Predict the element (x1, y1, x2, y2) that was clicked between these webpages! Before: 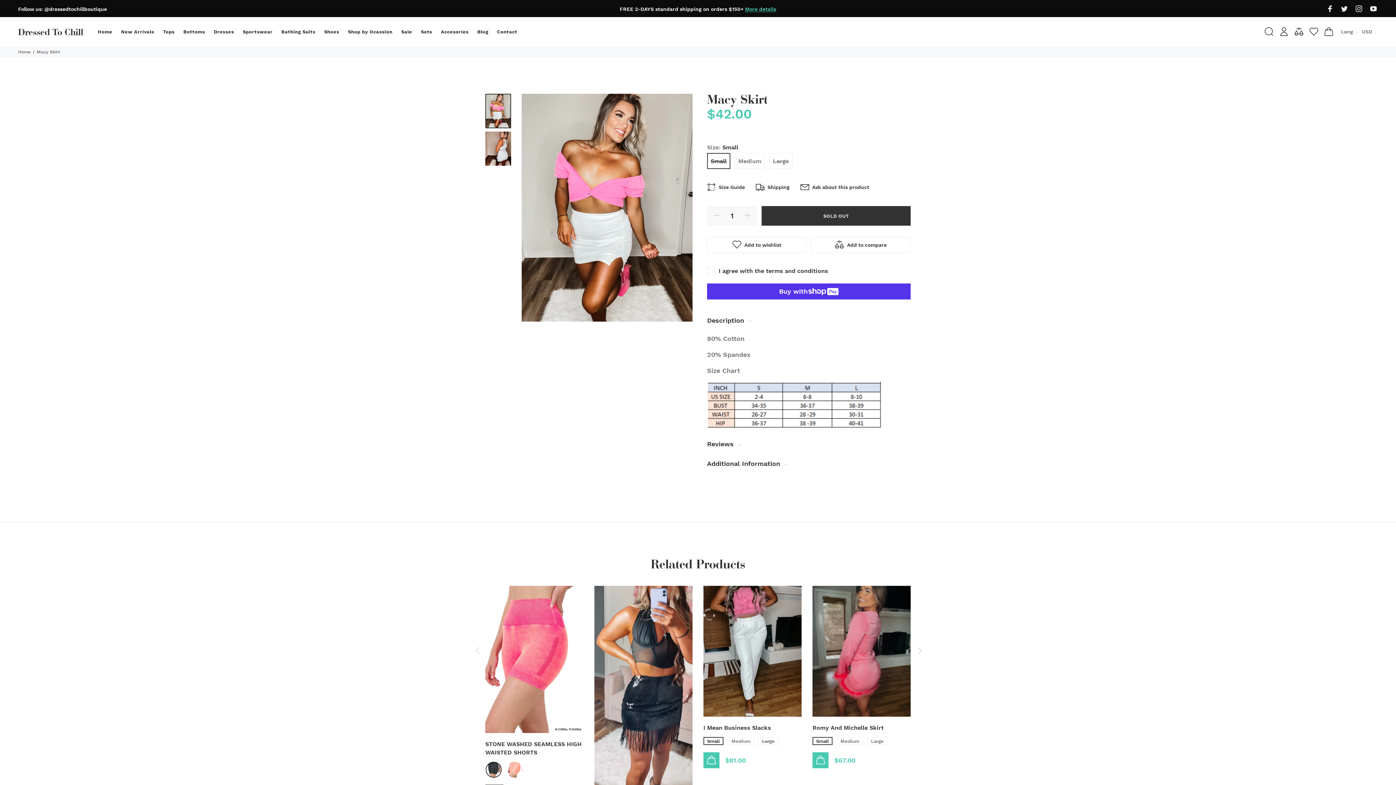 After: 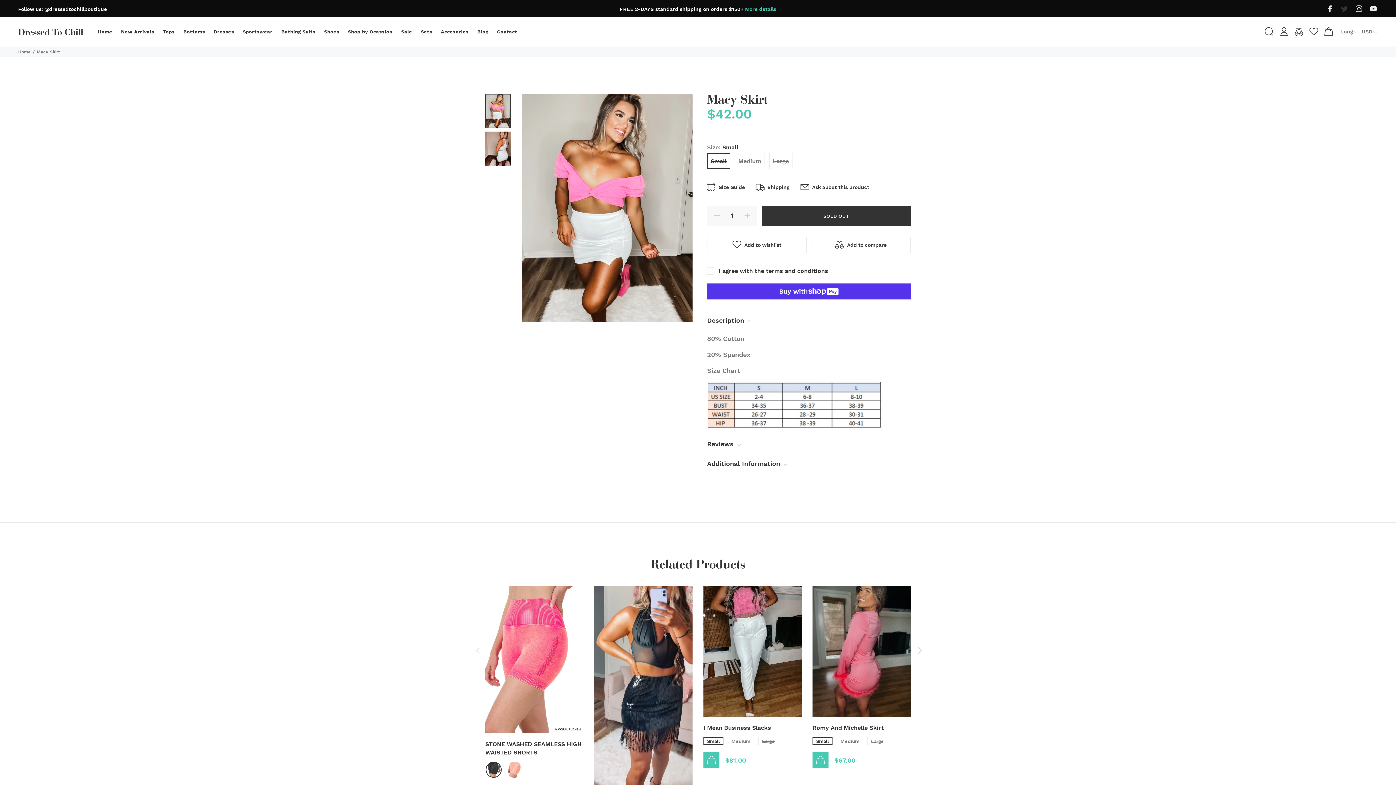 Action: bbox: (1337, 2, 1352, 15)